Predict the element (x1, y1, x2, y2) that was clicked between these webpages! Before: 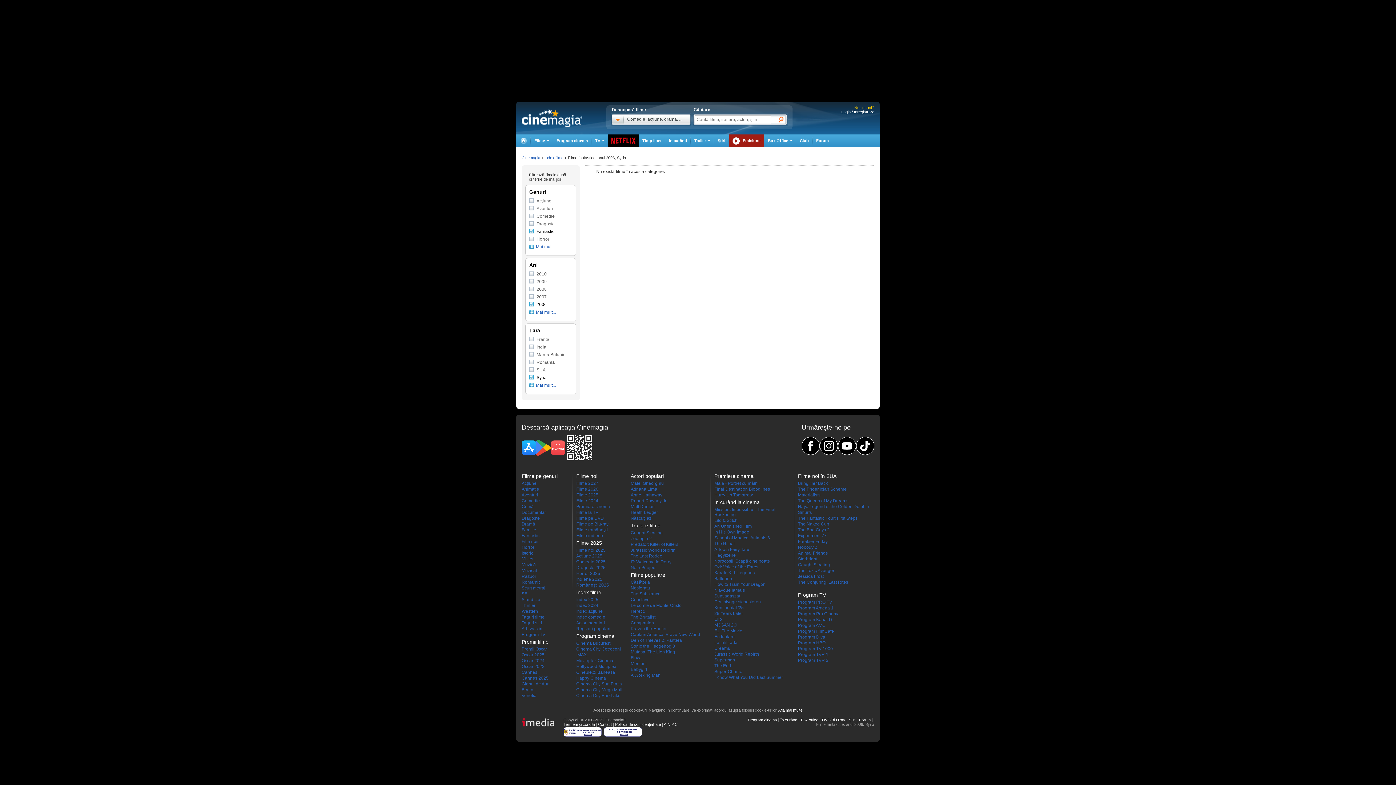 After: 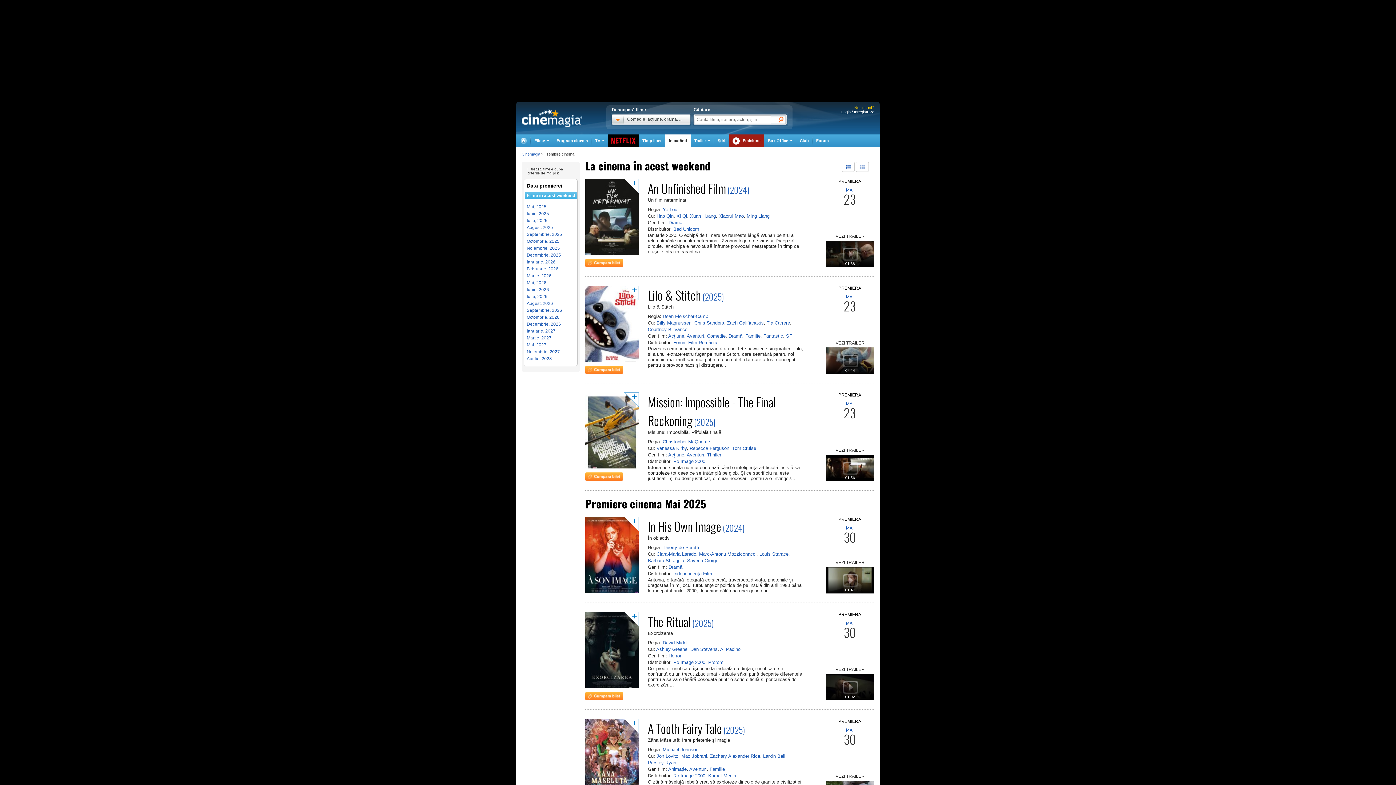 Action: bbox: (576, 504, 610, 509) label: Premiere cinema